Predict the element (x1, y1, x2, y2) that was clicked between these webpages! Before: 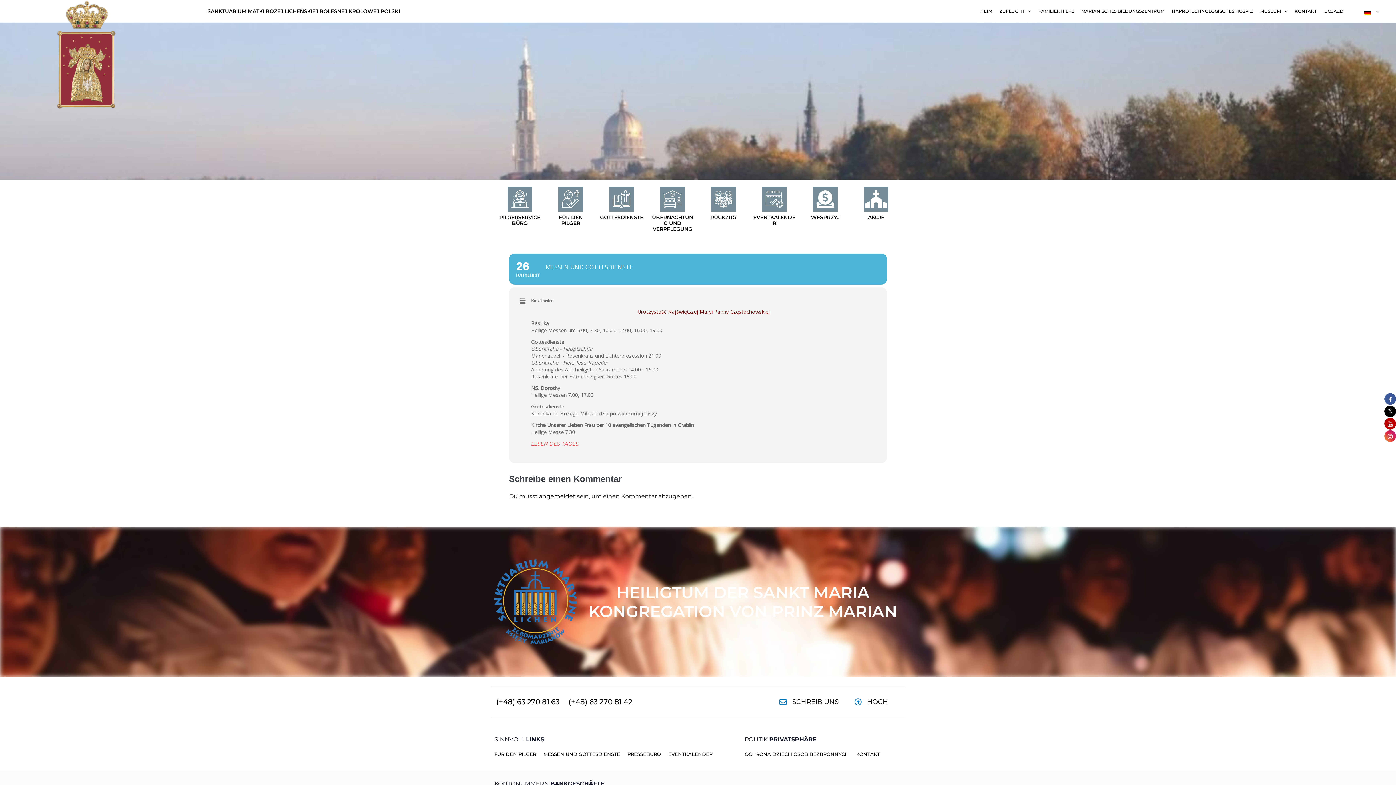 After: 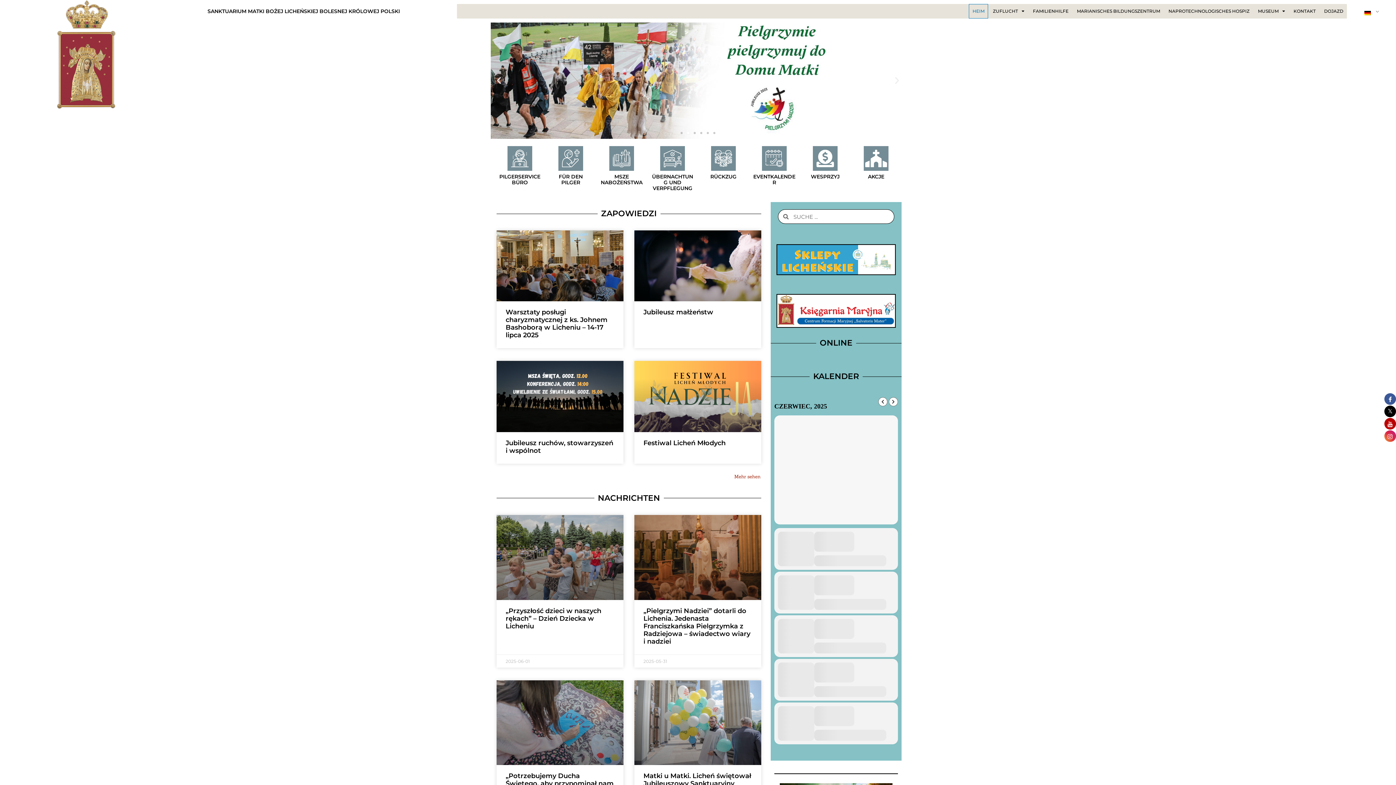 Action: bbox: (494, 559, 577, 644)